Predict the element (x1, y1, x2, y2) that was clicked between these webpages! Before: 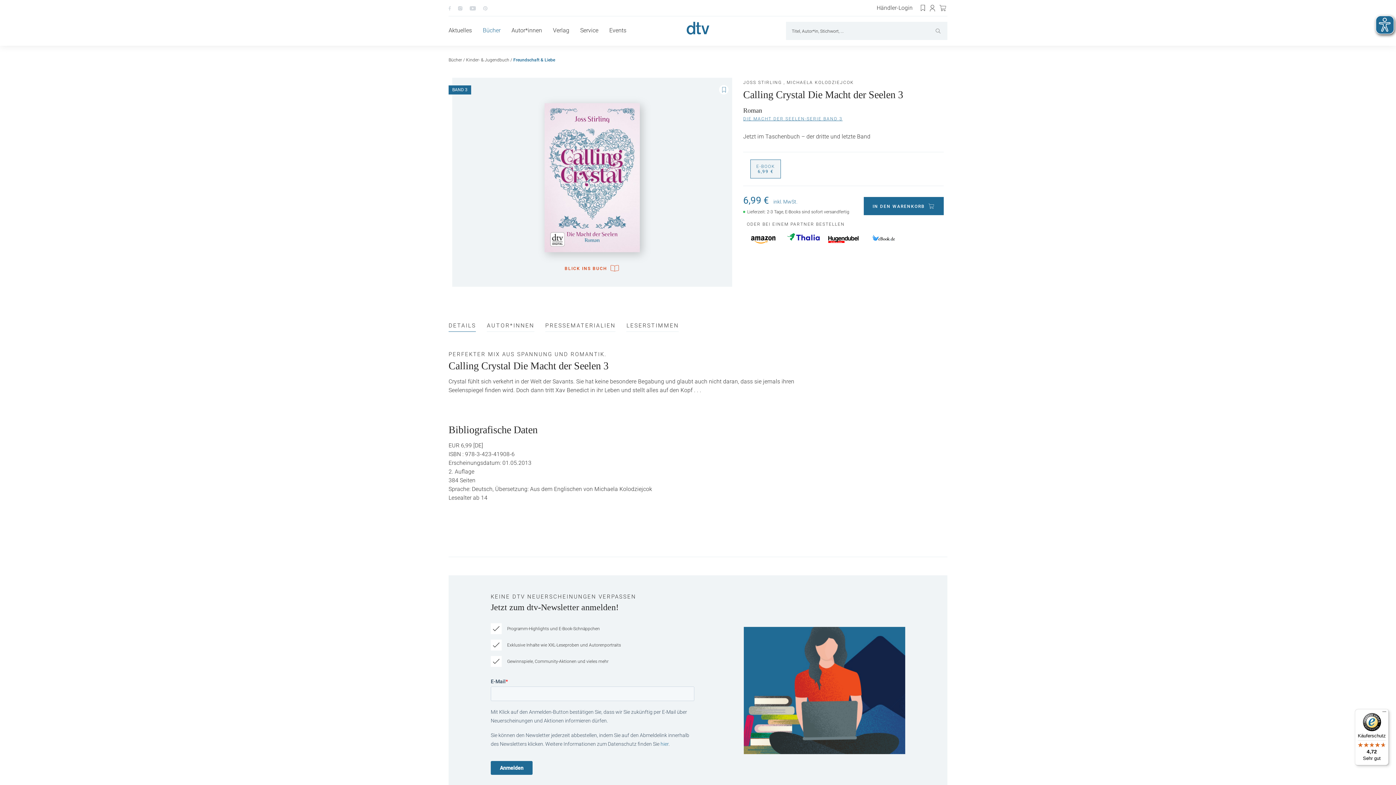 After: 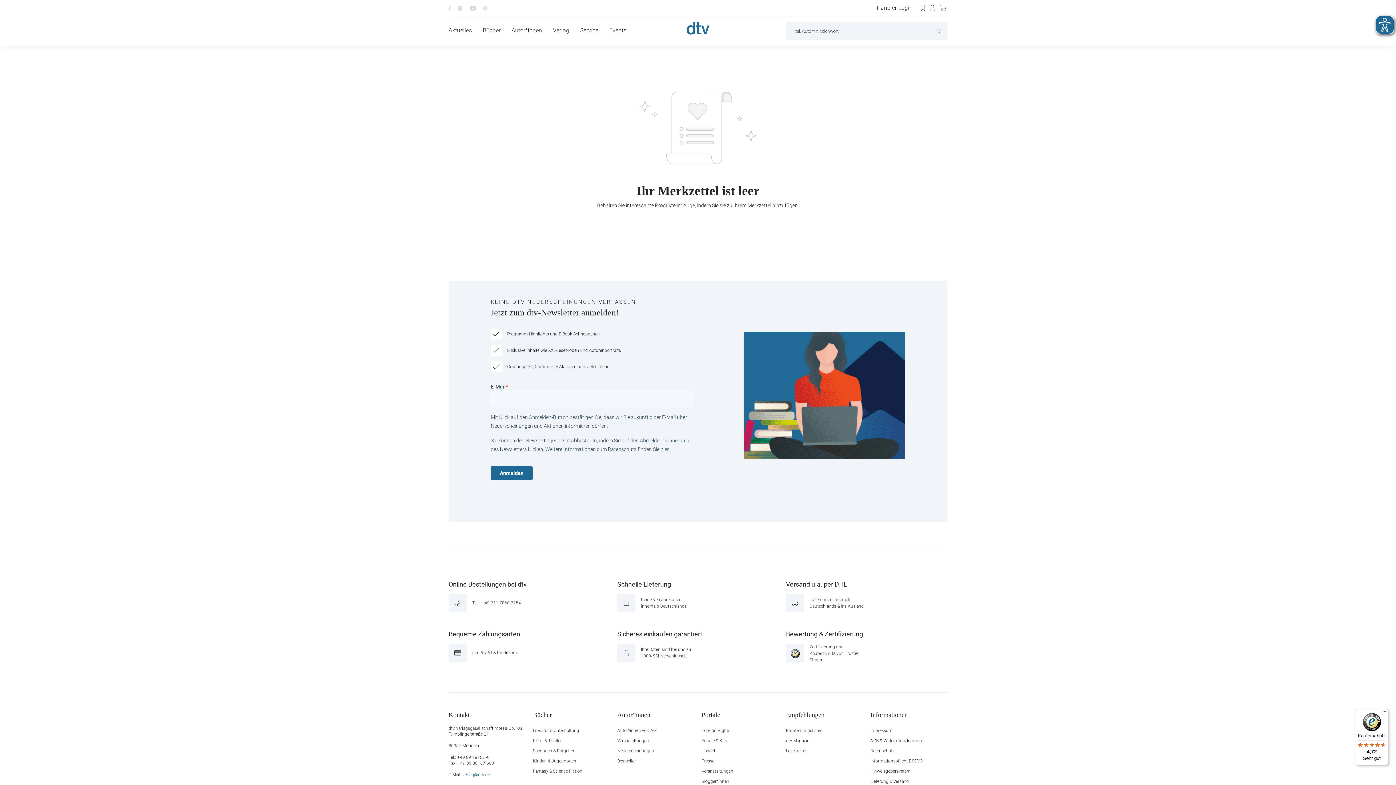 Action: bbox: (920, 5, 926, 11) label: Merkzettel